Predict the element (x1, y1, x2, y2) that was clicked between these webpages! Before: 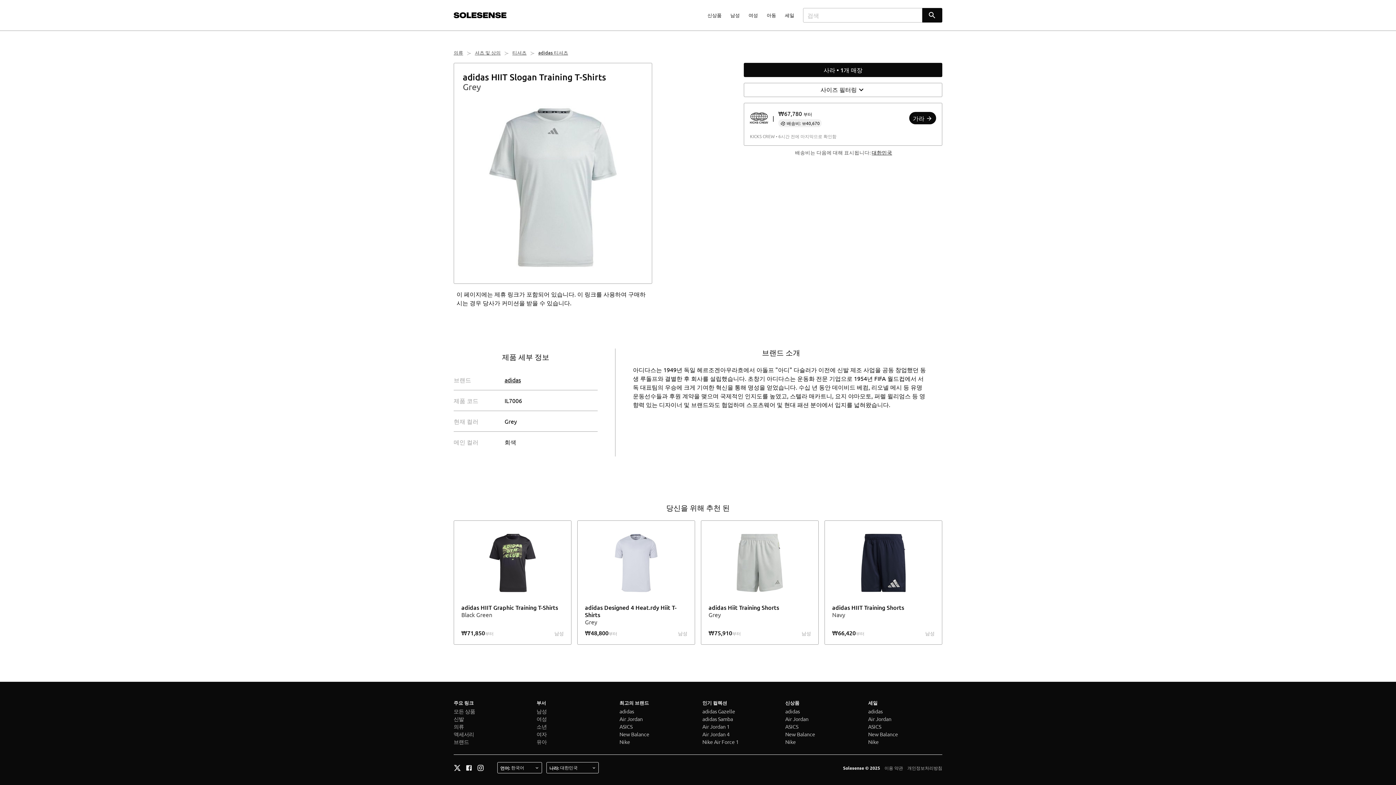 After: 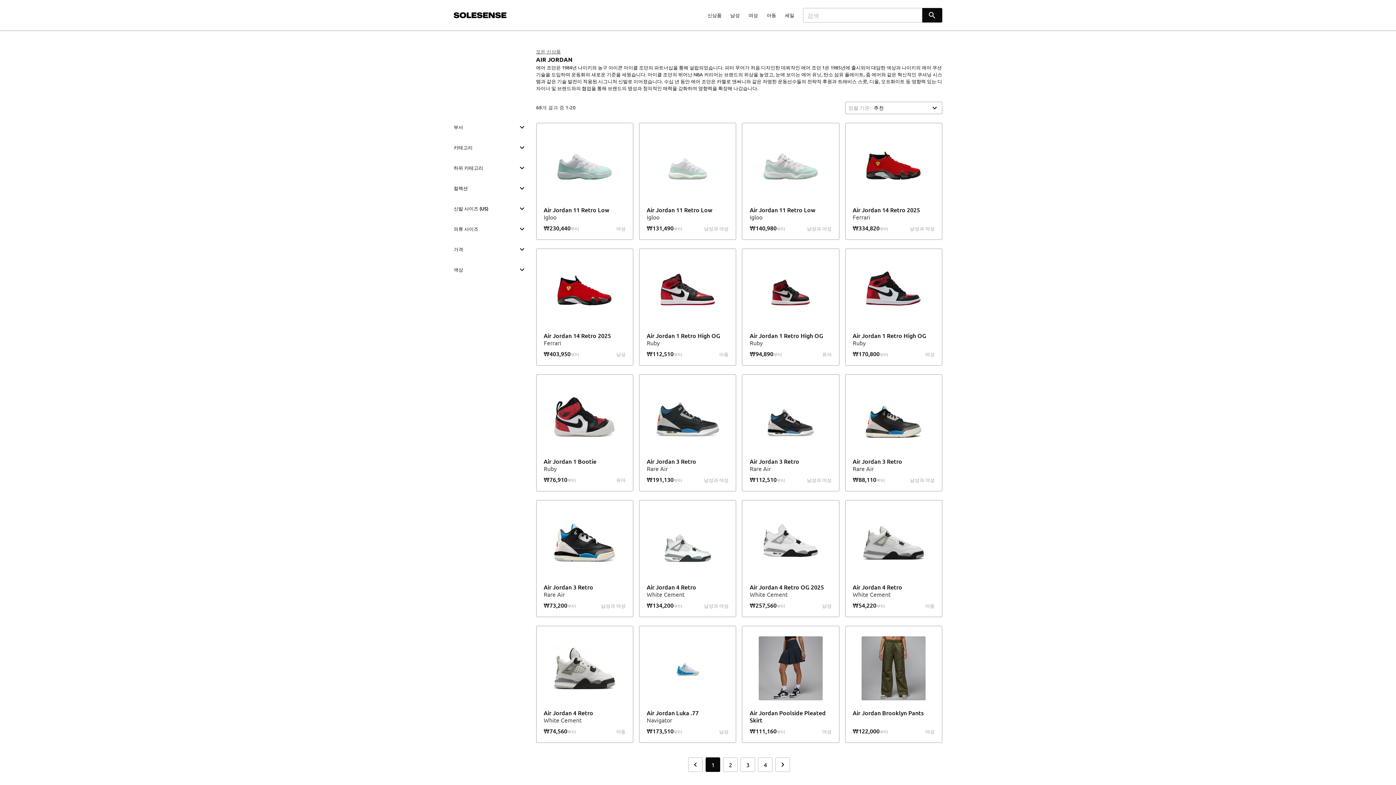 Action: bbox: (785, 715, 859, 723) label: Air Jordan